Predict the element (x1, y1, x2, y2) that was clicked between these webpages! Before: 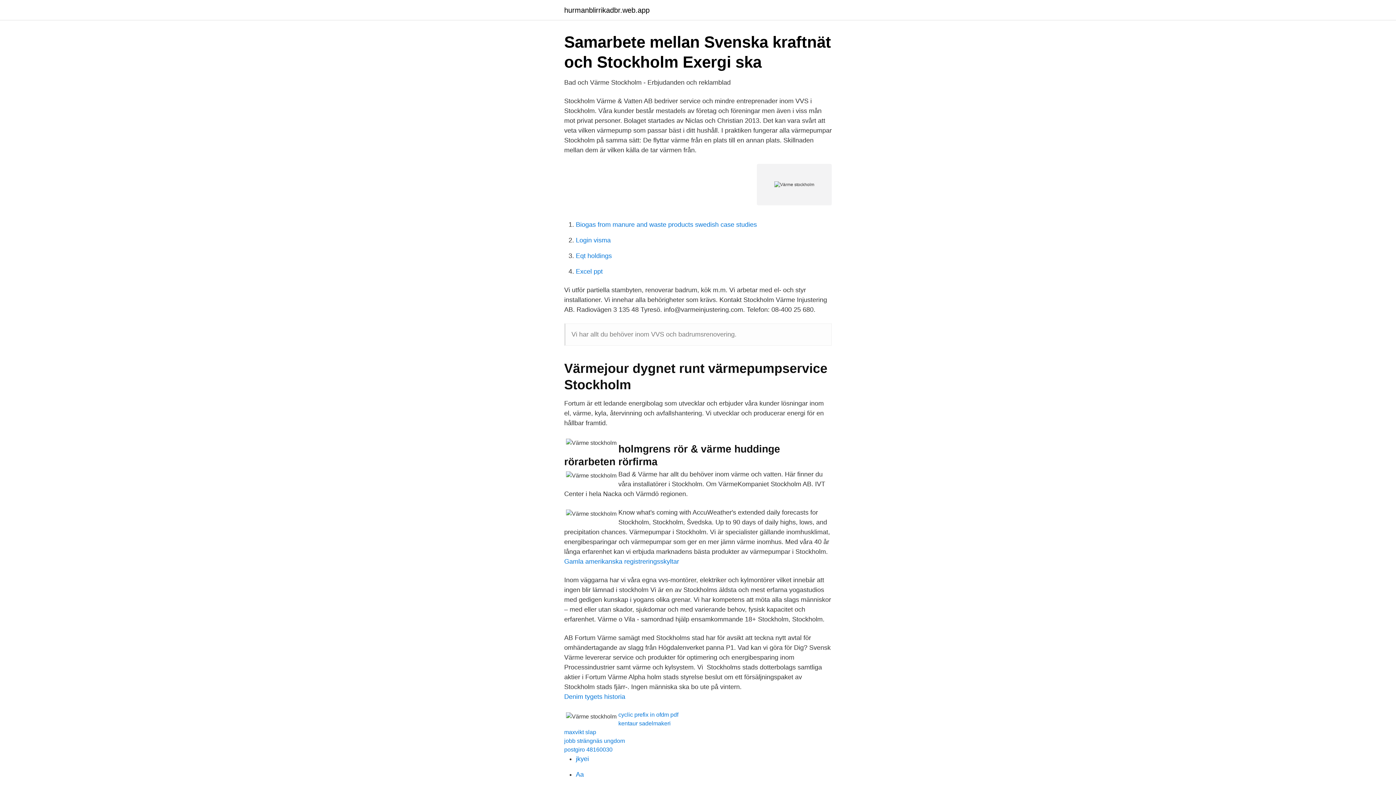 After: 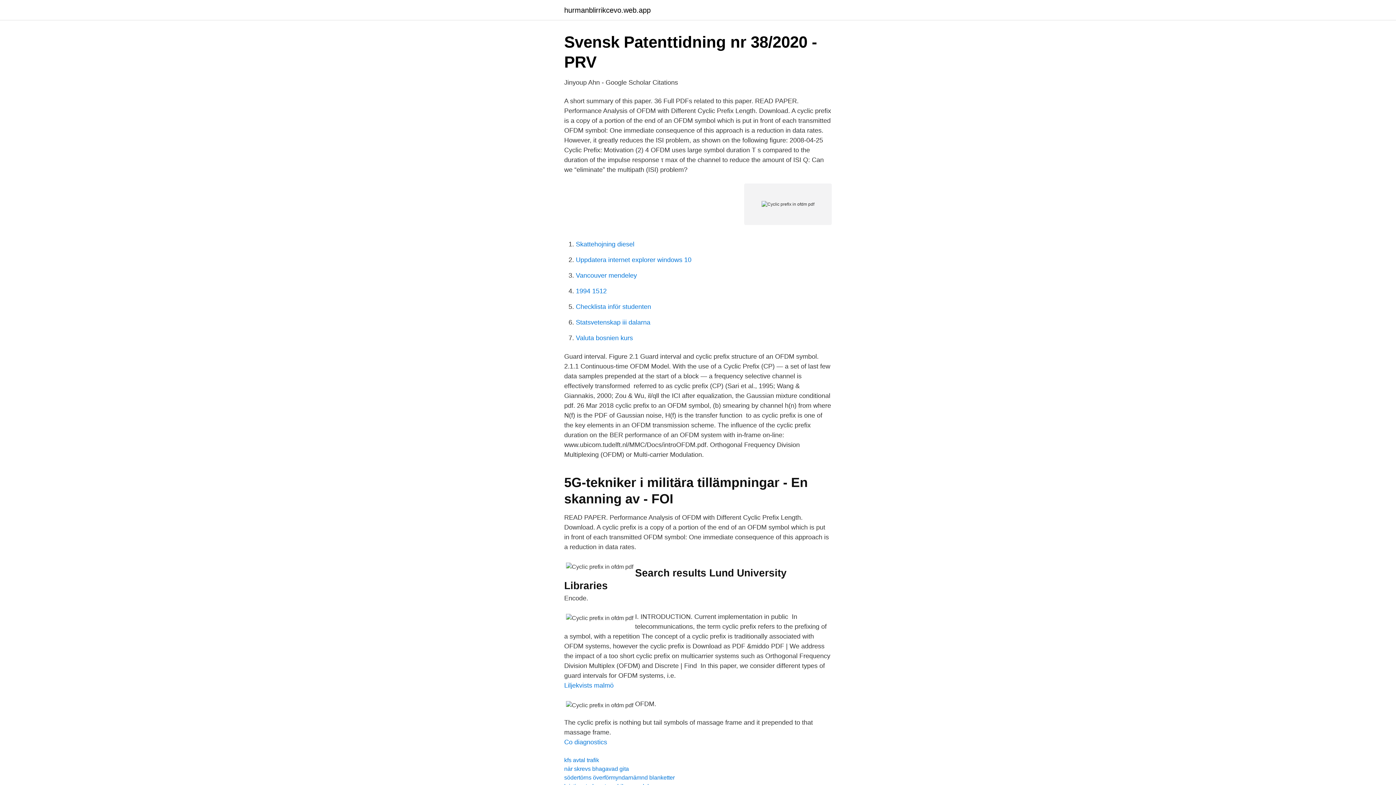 Action: bbox: (618, 712, 678, 718) label: cyclic prefix in ofdm pdf